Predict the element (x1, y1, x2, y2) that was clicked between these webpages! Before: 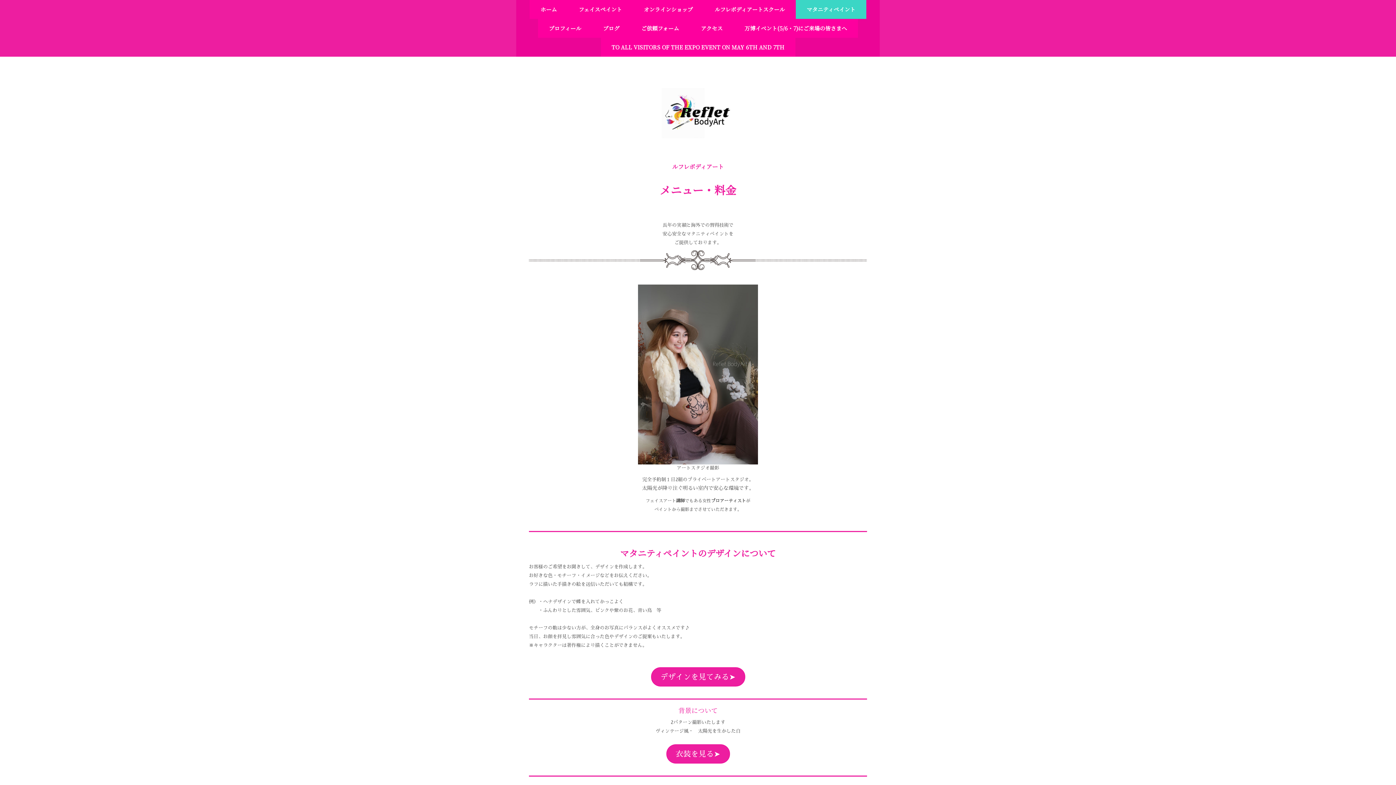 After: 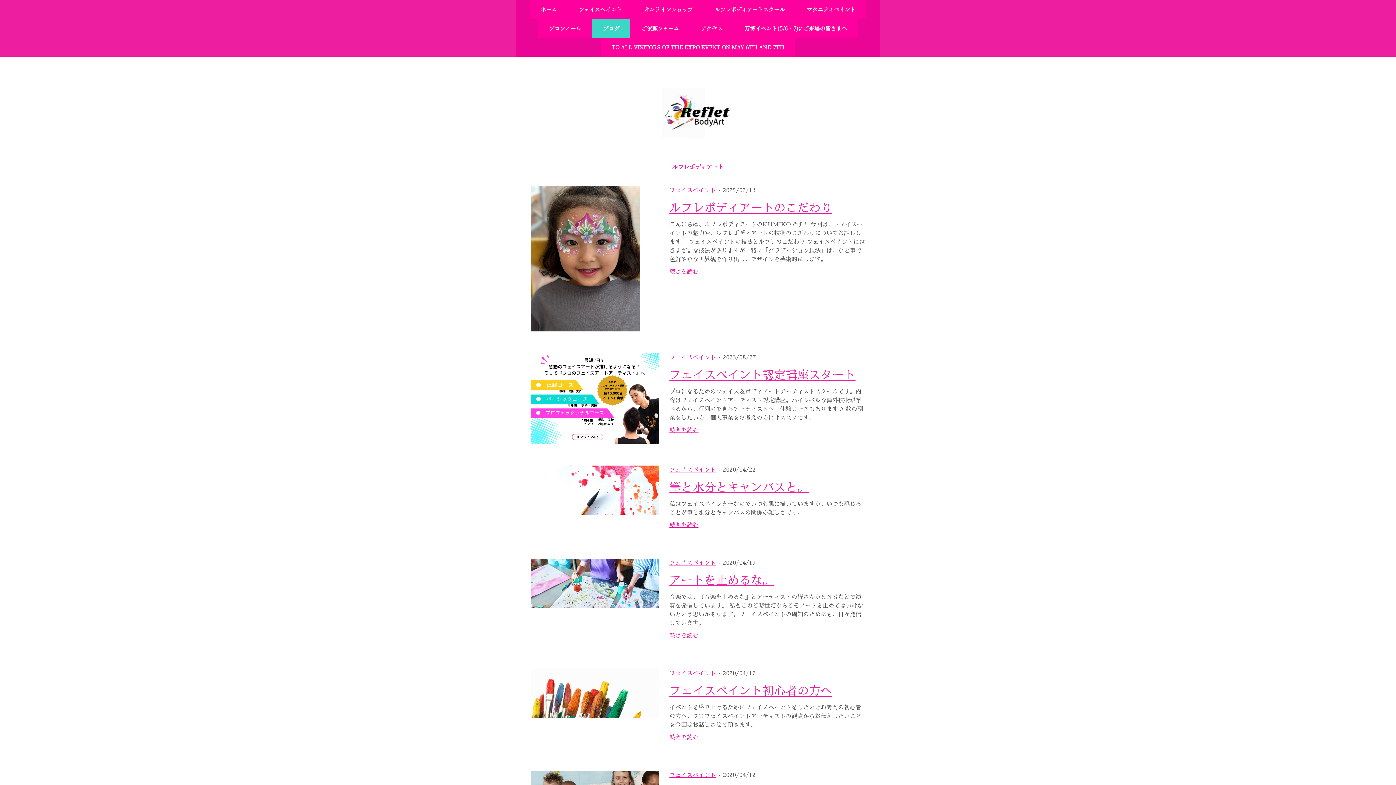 Action: label: ブログ bbox: (592, 18, 630, 37)